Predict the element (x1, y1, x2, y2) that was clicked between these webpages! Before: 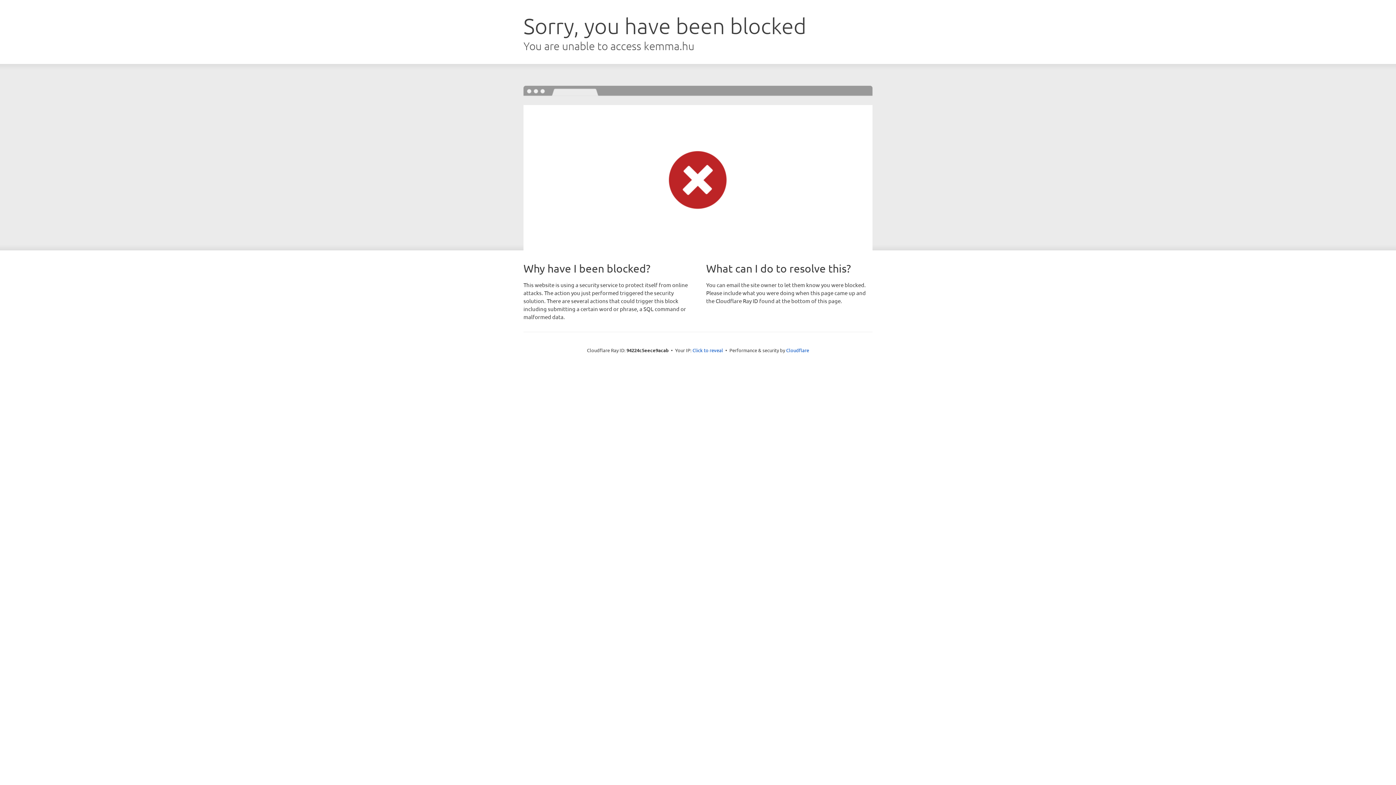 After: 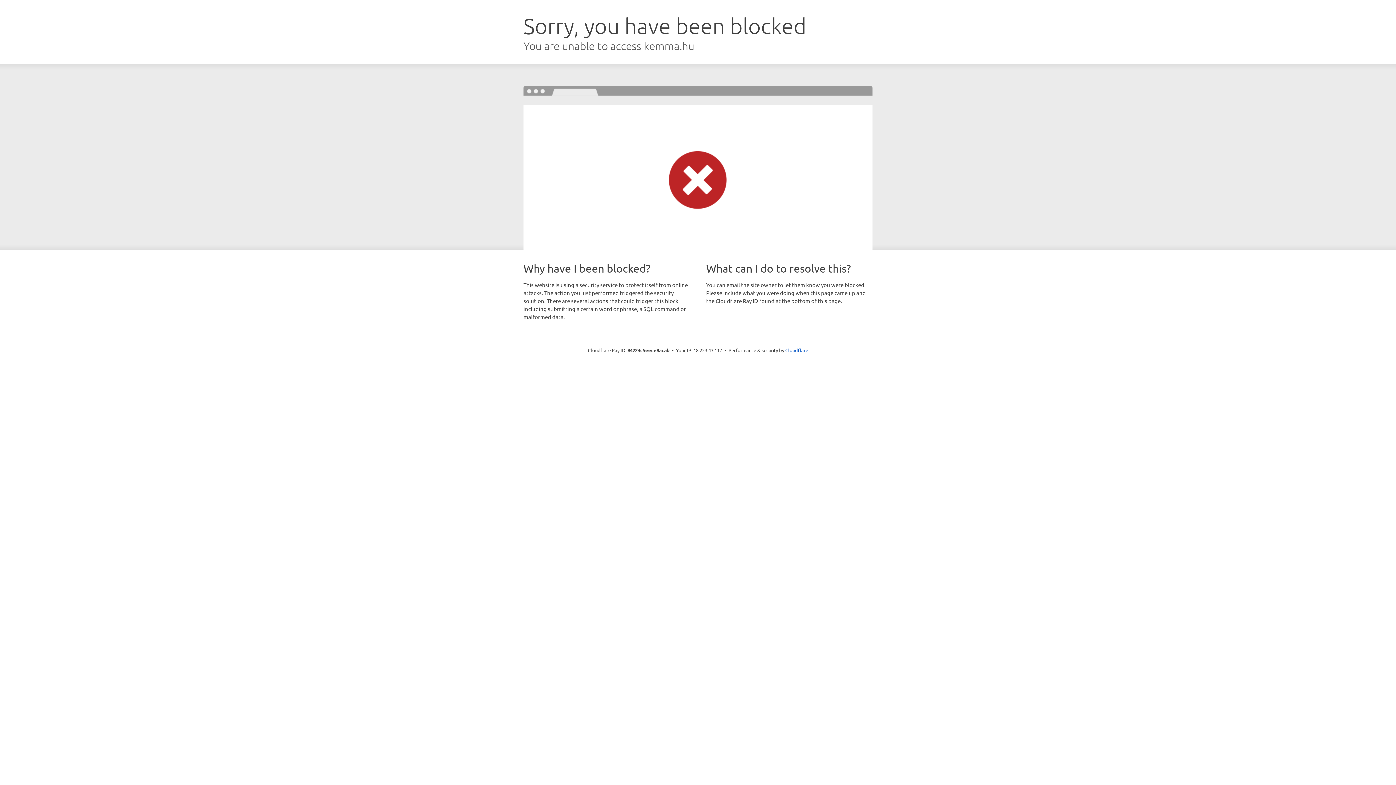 Action: label: Click to reveal bbox: (692, 346, 723, 353)